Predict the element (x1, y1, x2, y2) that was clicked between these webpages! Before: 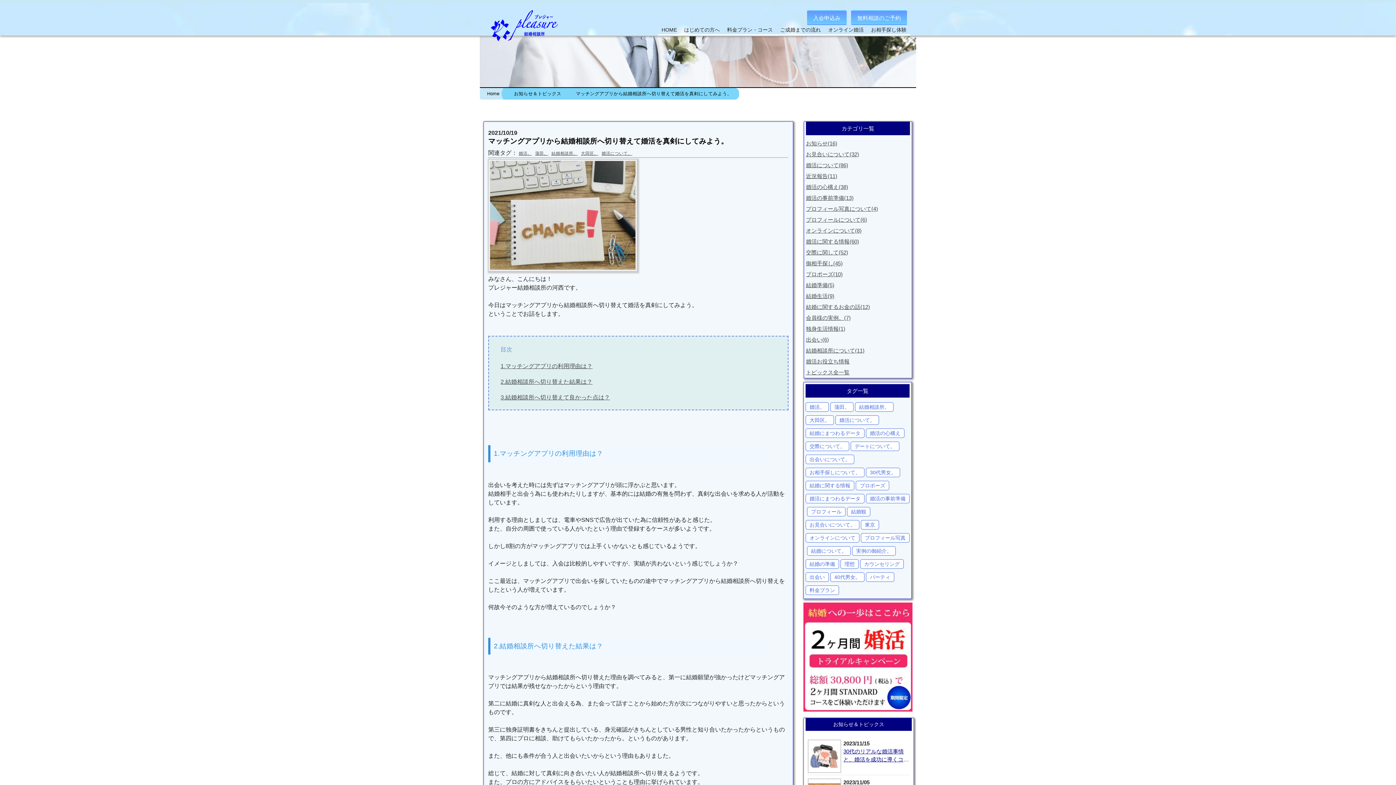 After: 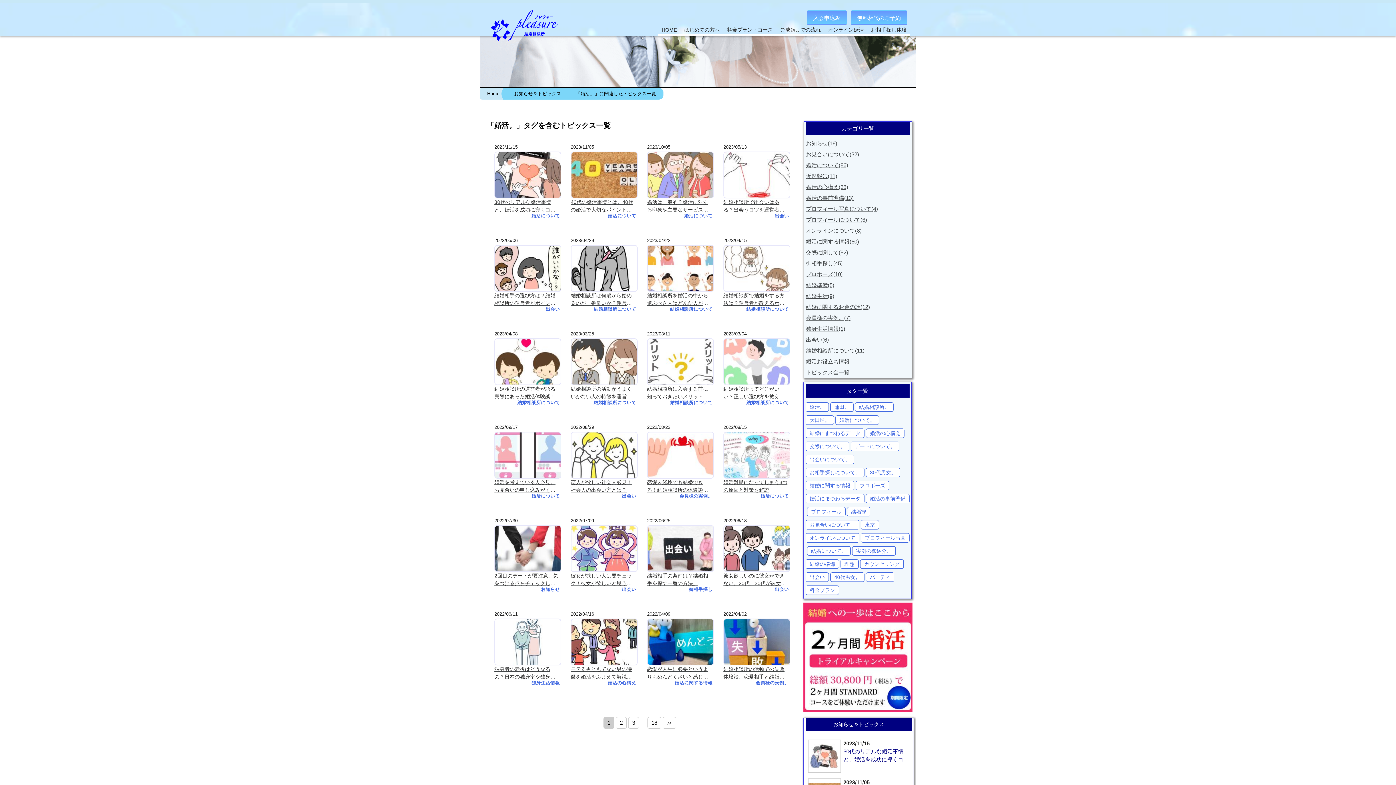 Action: bbox: (805, 402, 829, 412) label: 婚活。